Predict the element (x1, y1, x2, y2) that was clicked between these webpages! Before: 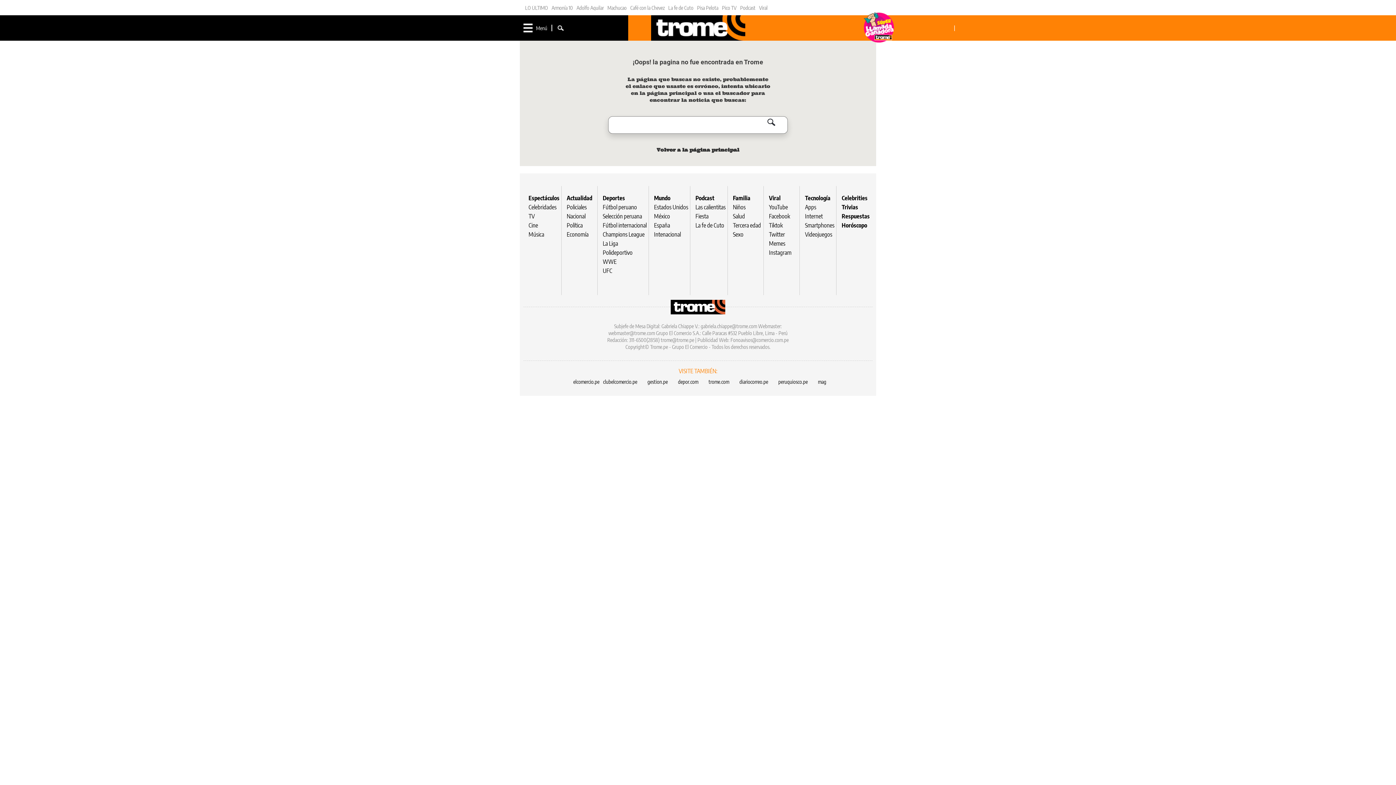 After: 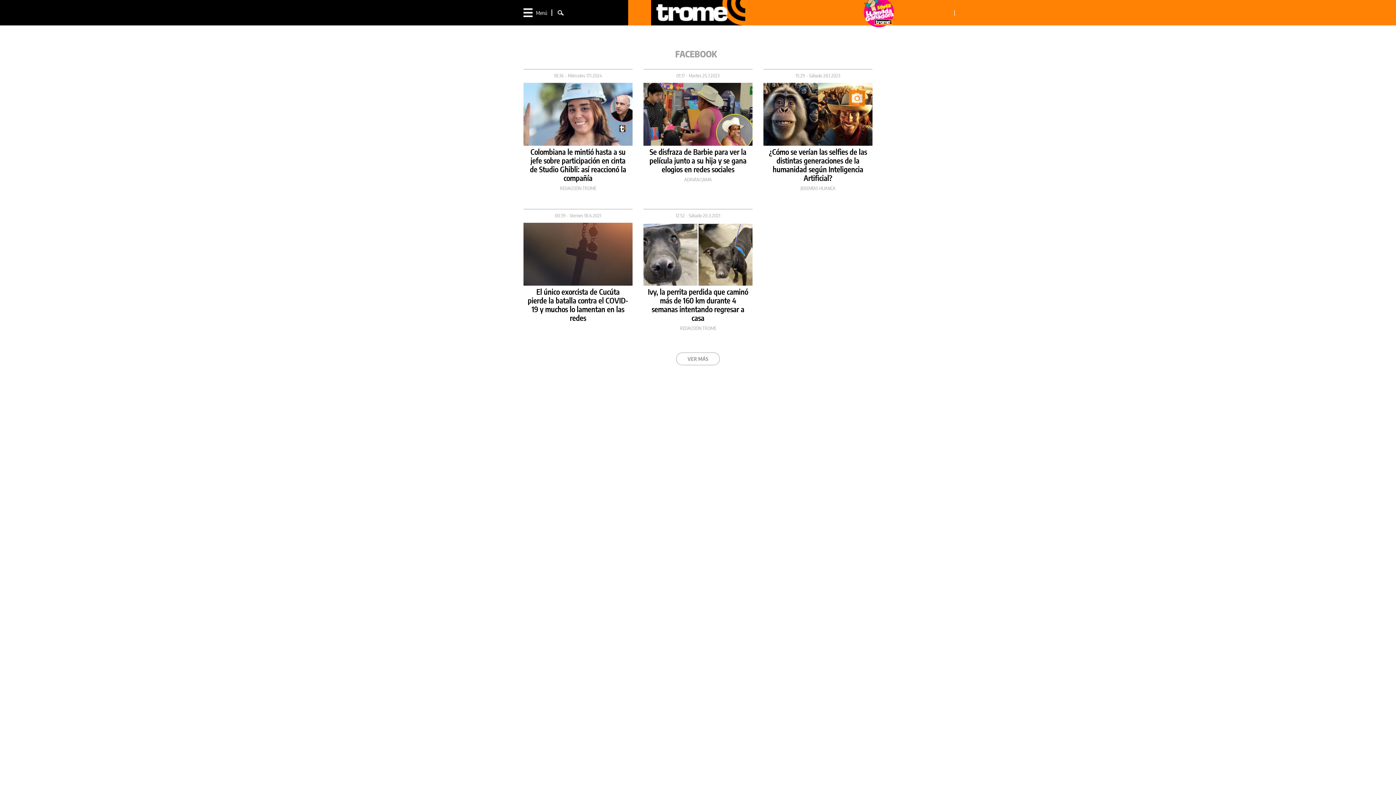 Action: label: Facebook bbox: (769, 212, 790, 220)